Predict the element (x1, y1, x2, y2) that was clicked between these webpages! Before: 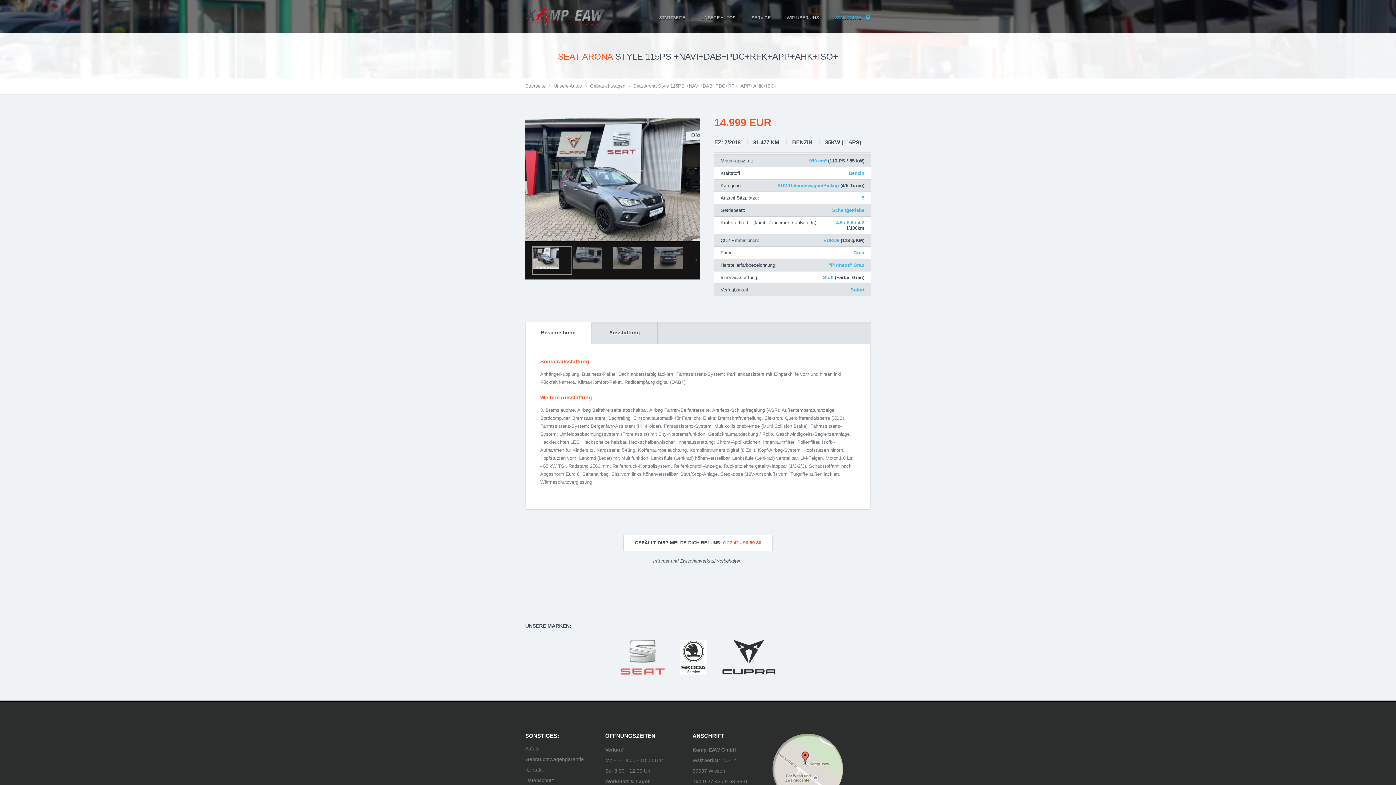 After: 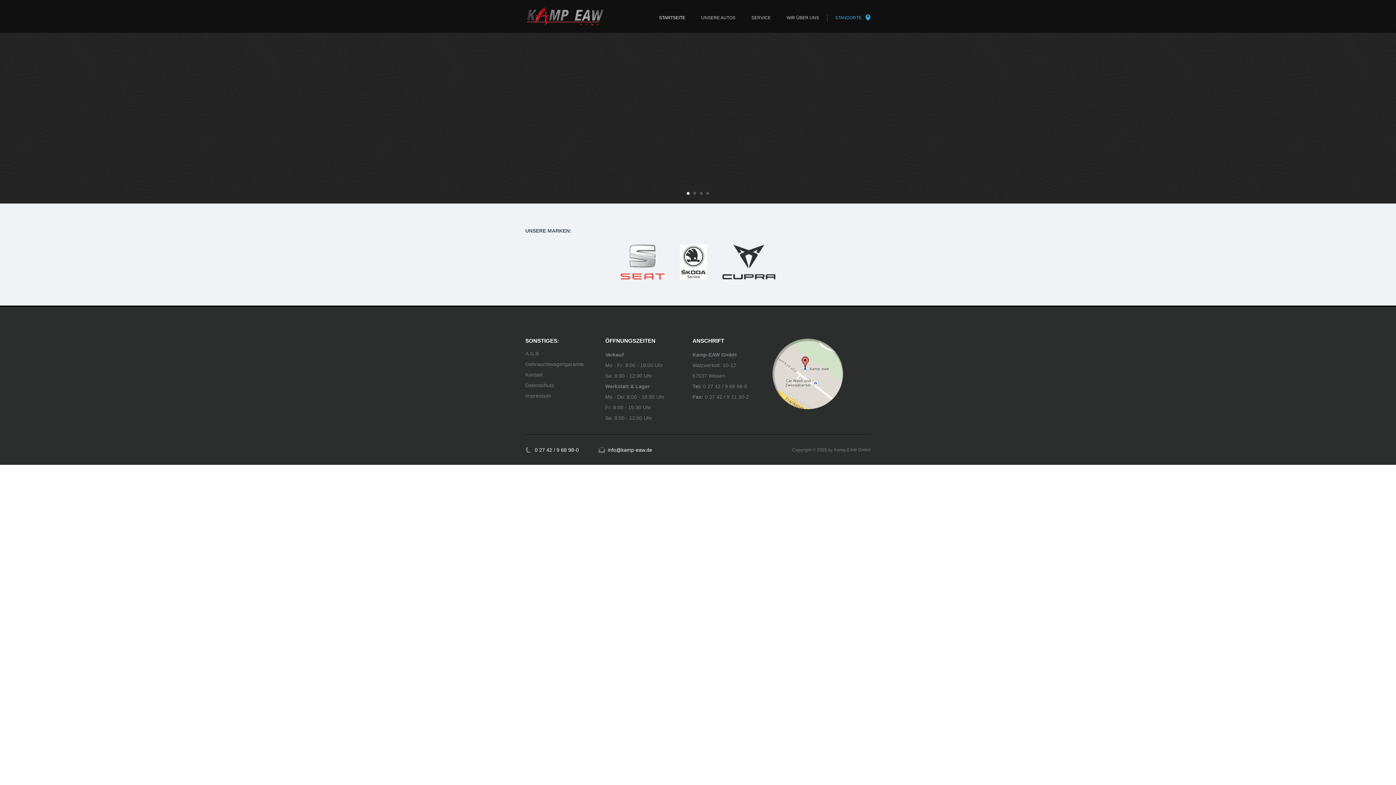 Action: label: Startseite bbox: (525, 83, 545, 88)